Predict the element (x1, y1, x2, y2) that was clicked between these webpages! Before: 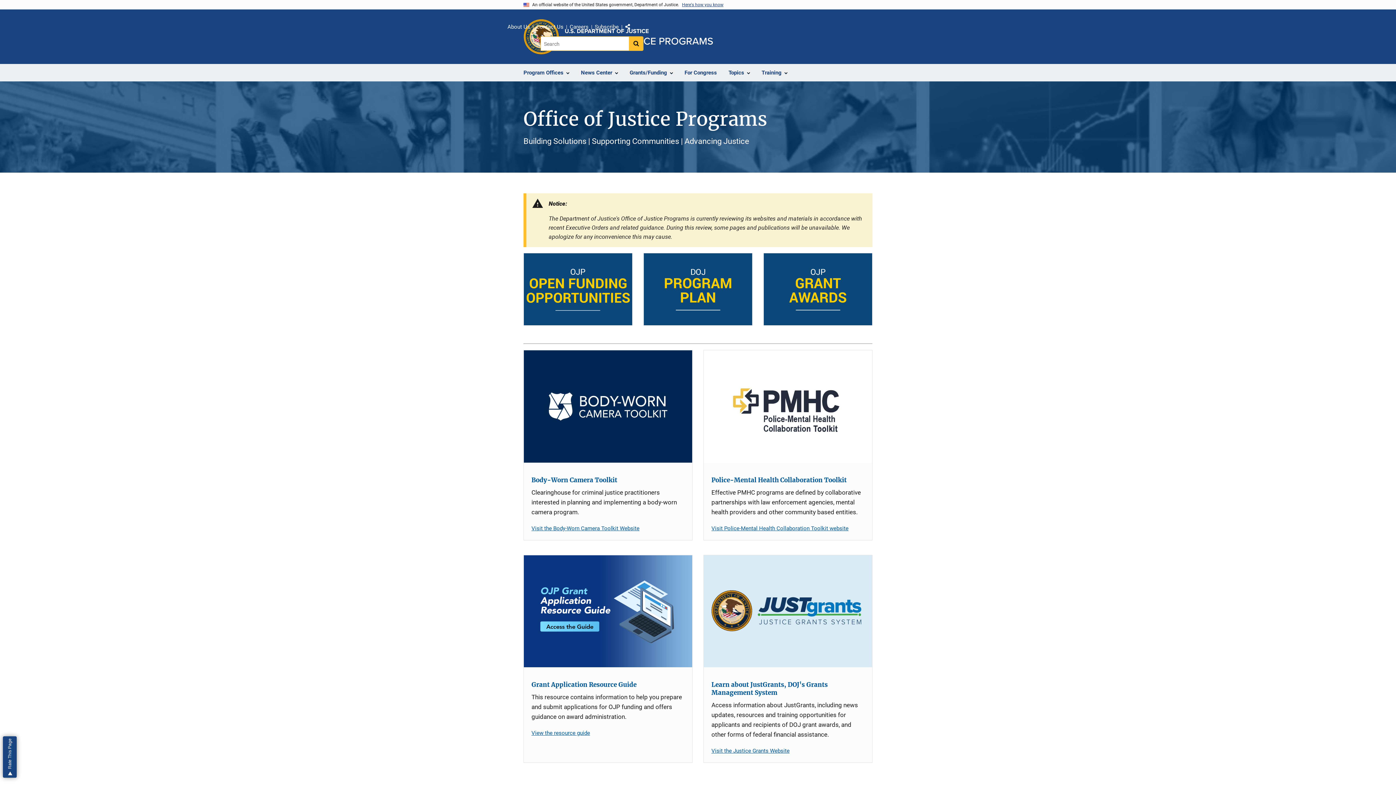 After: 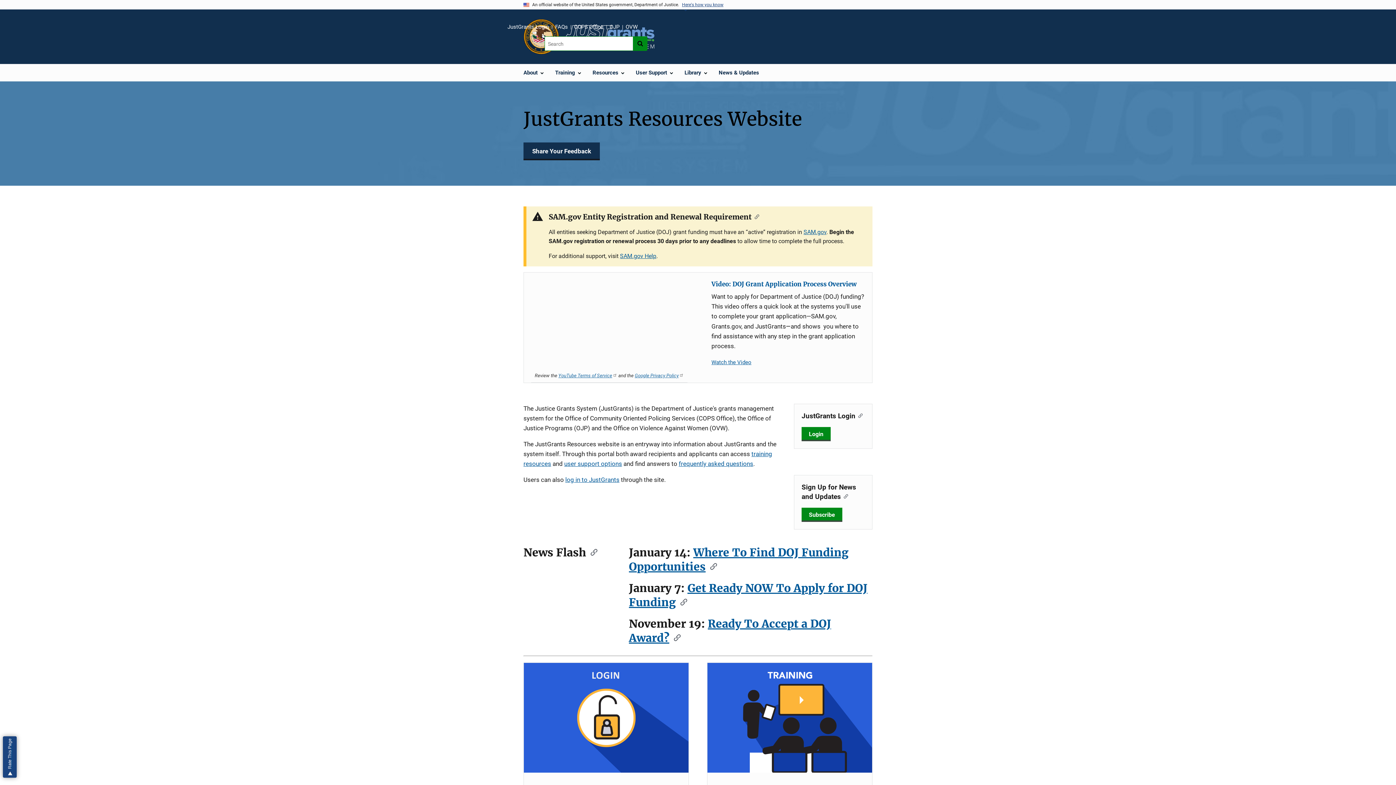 Action: bbox: (704, 555, 872, 667) label: Learn about JustGrants, DOJ's Grants Management System